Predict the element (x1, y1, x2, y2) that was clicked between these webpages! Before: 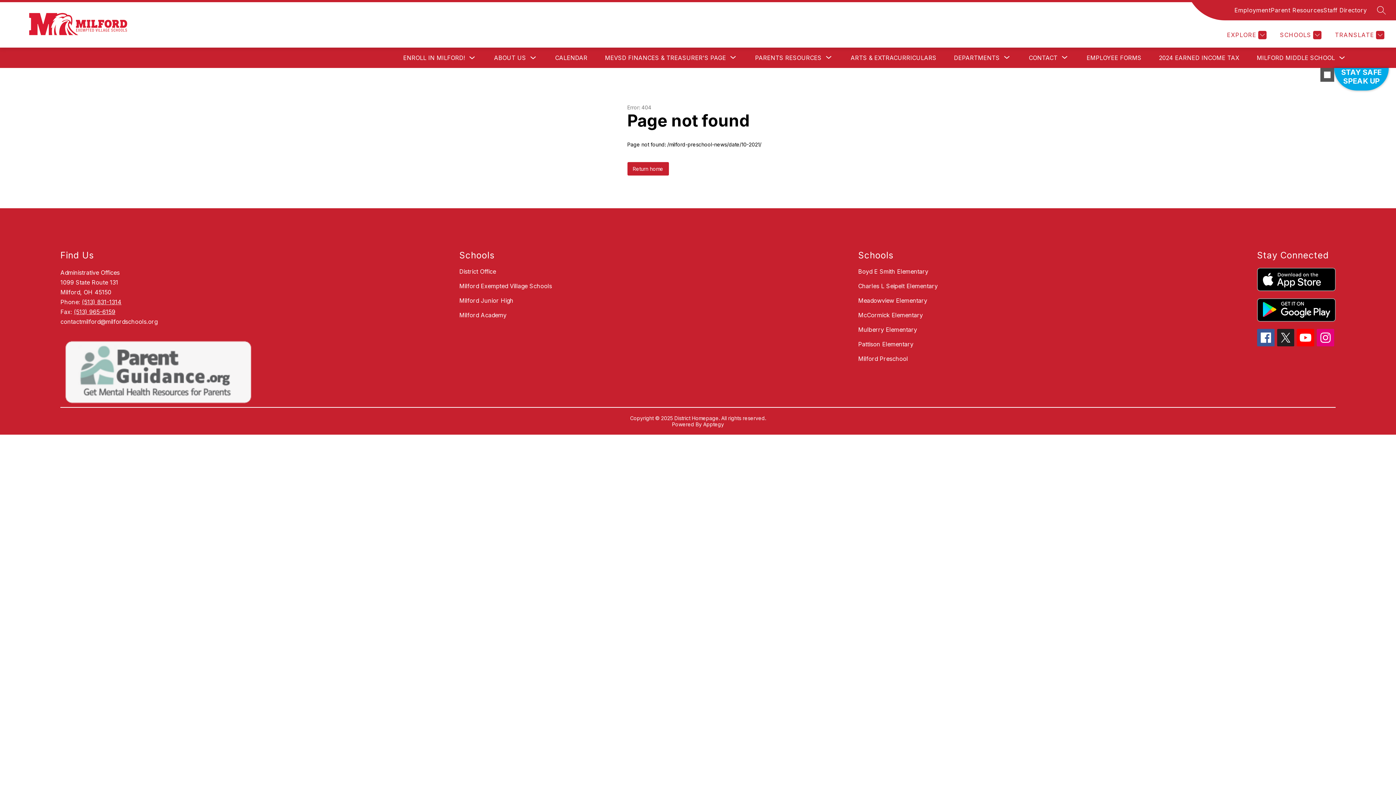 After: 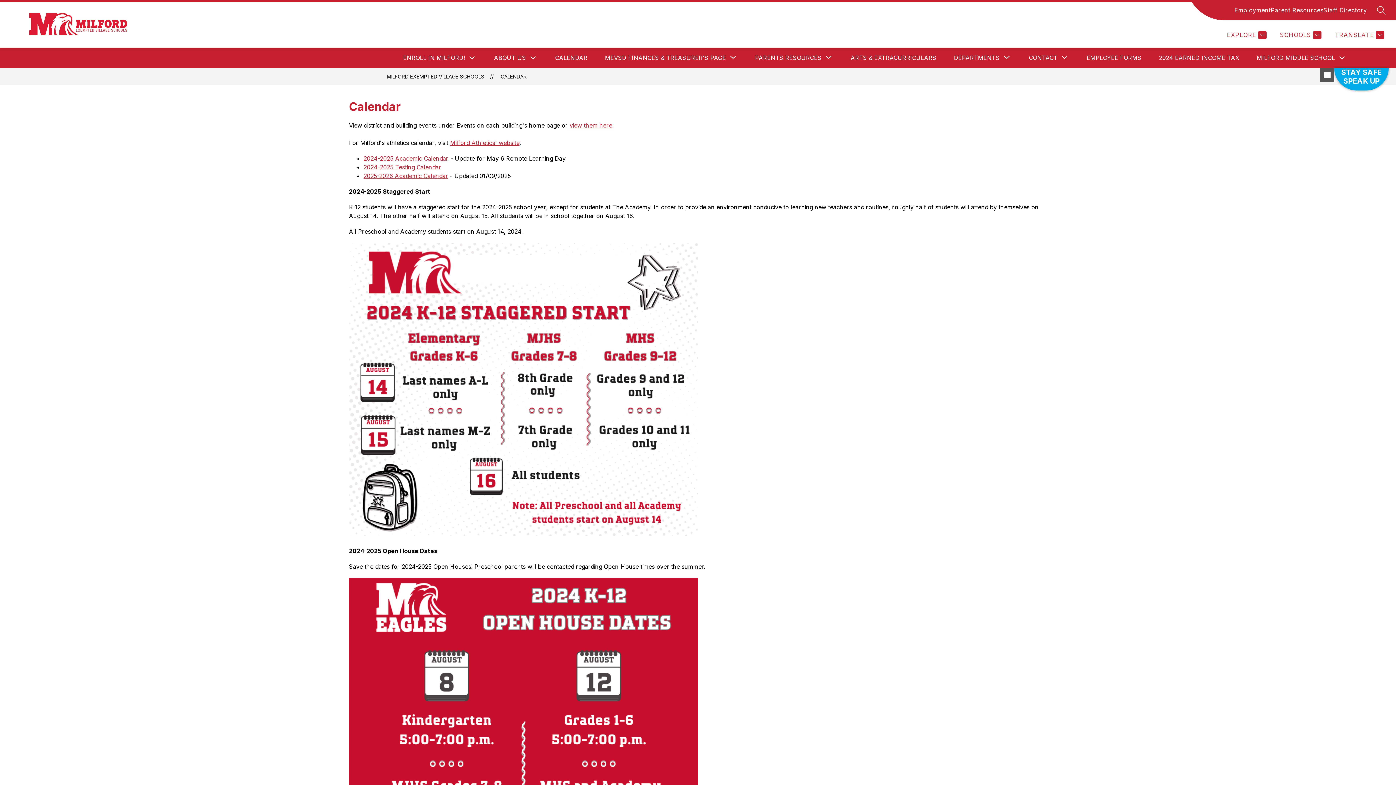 Action: label: CALENDAR bbox: (555, 54, 587, 61)